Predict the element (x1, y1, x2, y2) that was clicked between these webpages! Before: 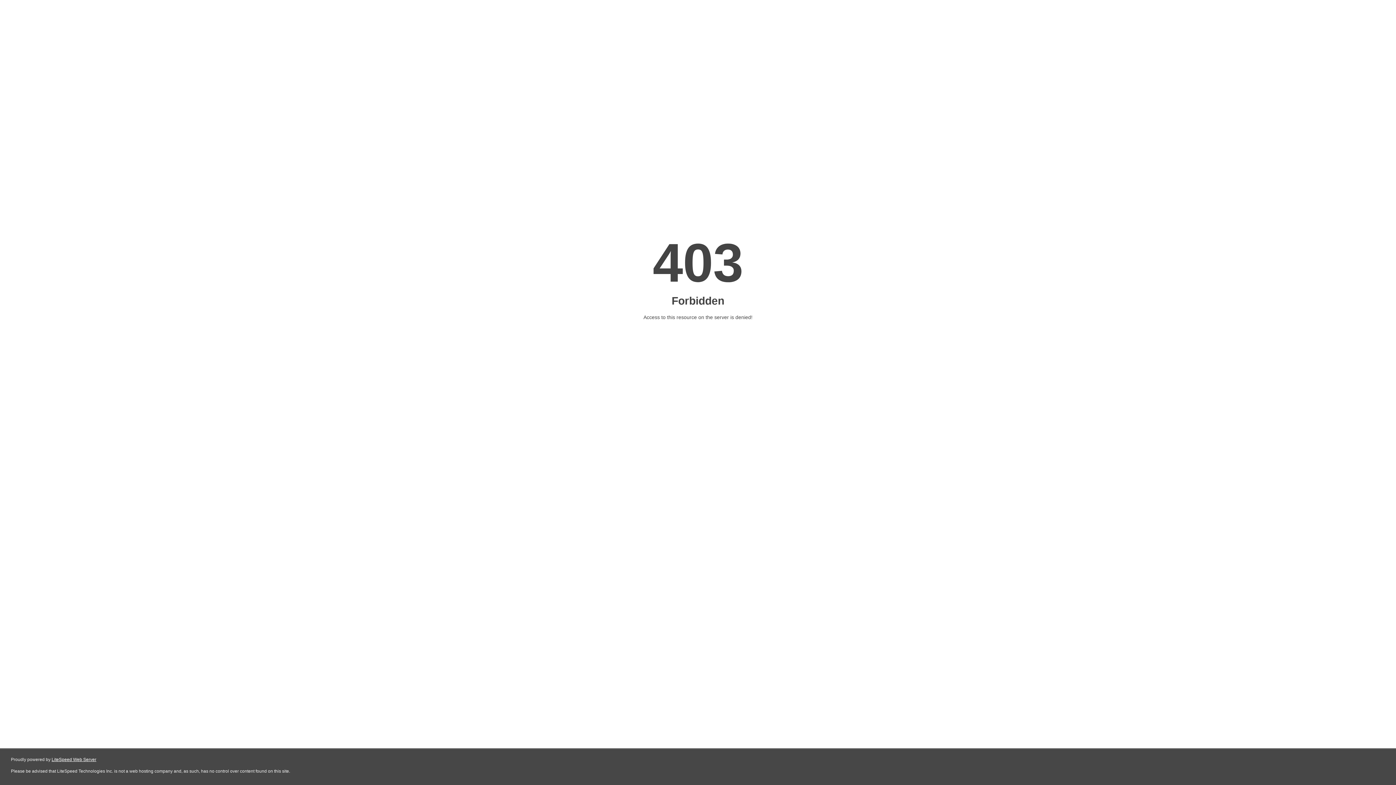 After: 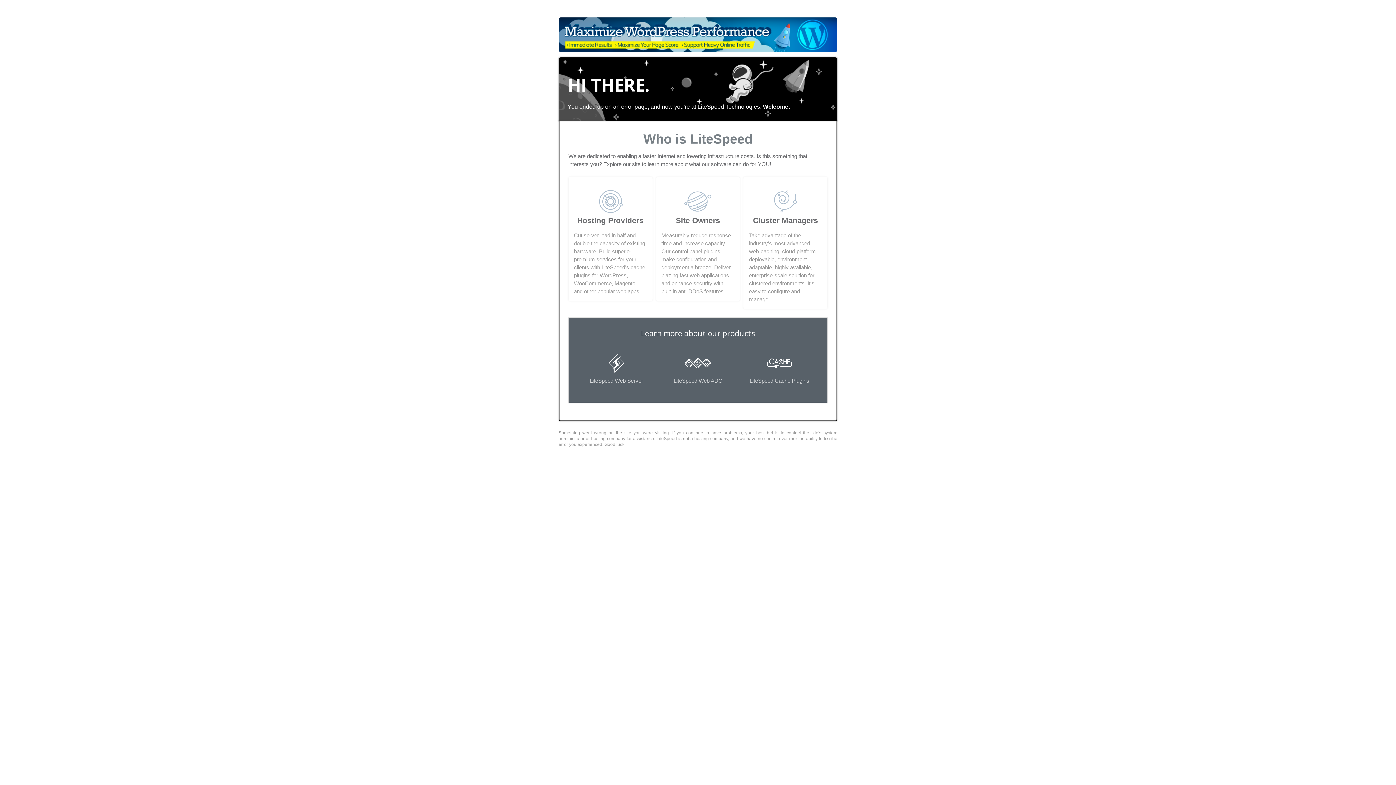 Action: label: LiteSpeed Web Server bbox: (51, 757, 96, 762)